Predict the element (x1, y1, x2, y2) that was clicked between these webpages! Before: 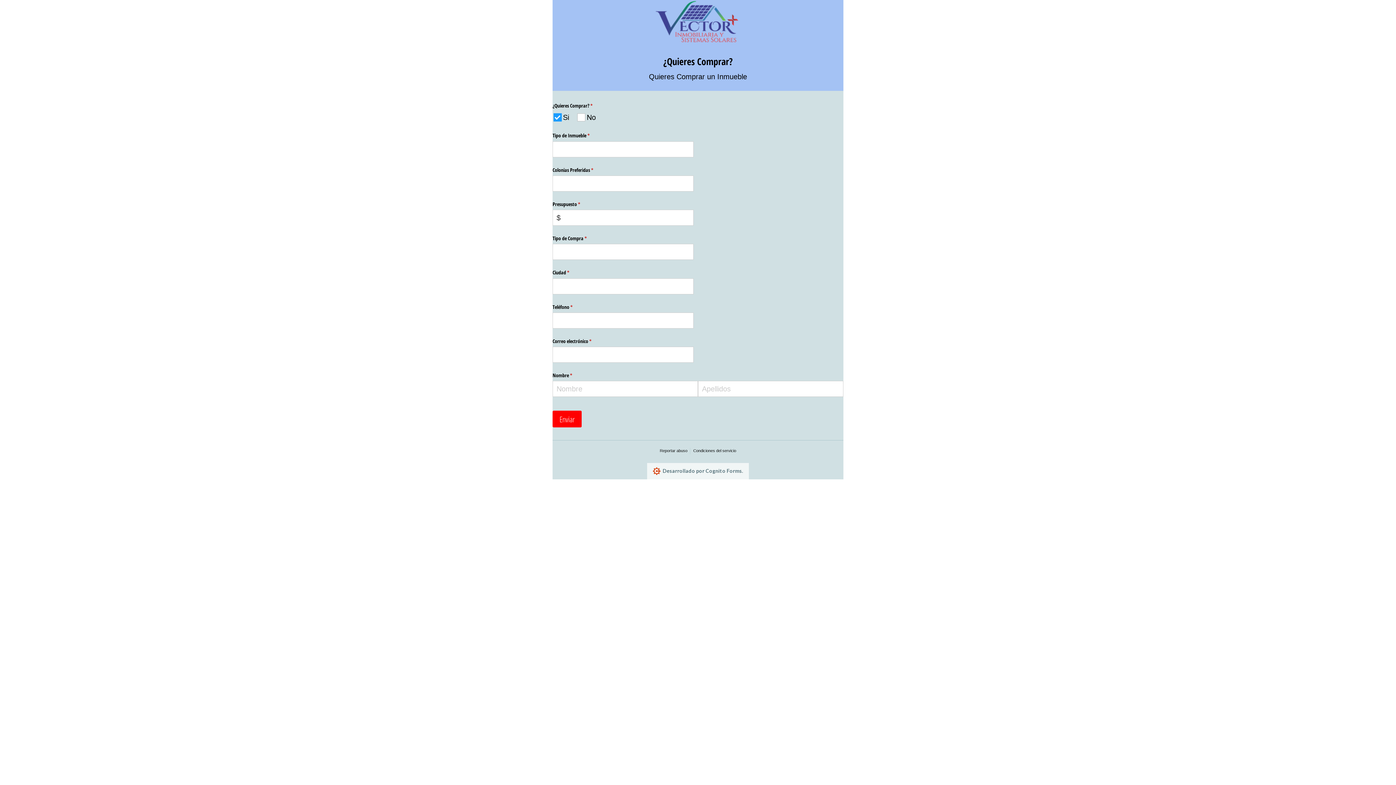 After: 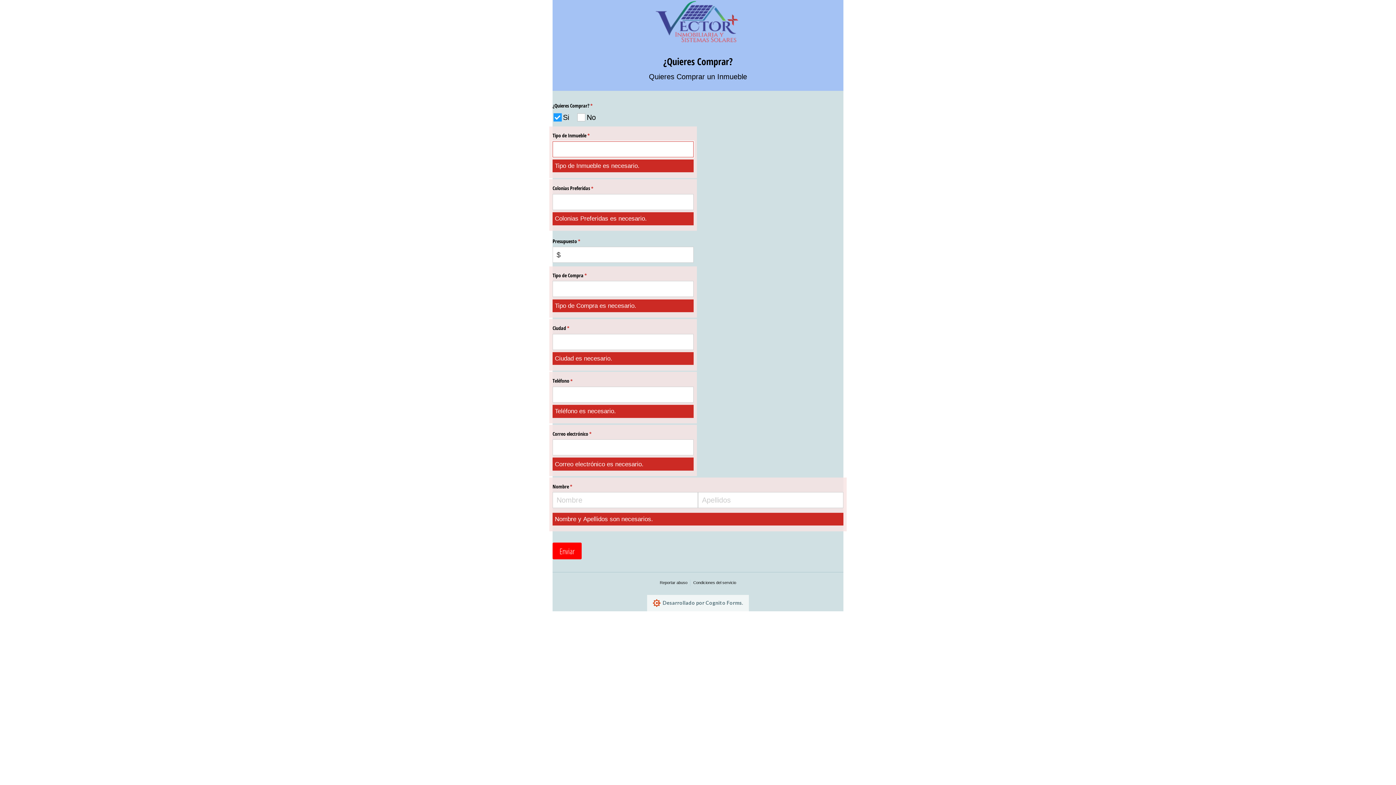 Action: label: Enviar bbox: (552, 374, 582, 390)